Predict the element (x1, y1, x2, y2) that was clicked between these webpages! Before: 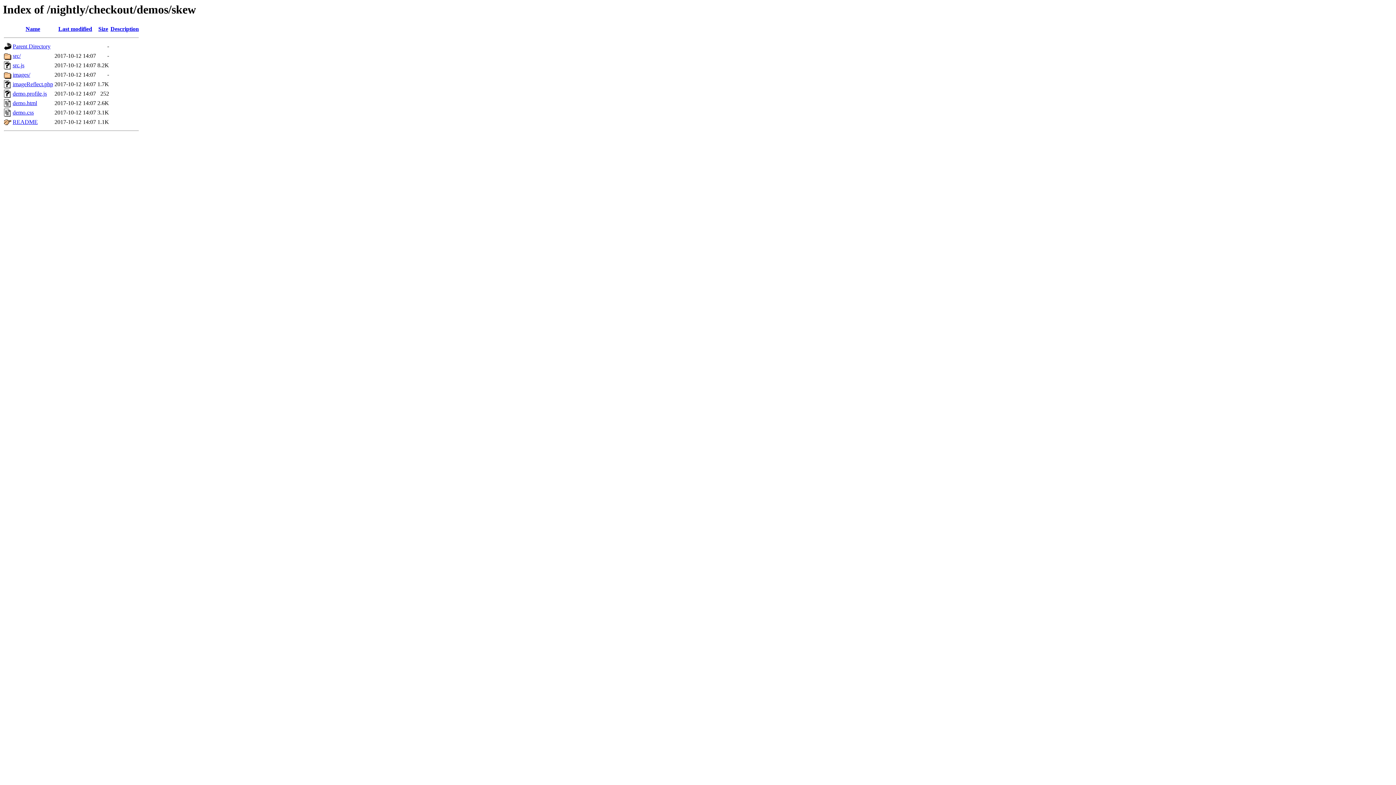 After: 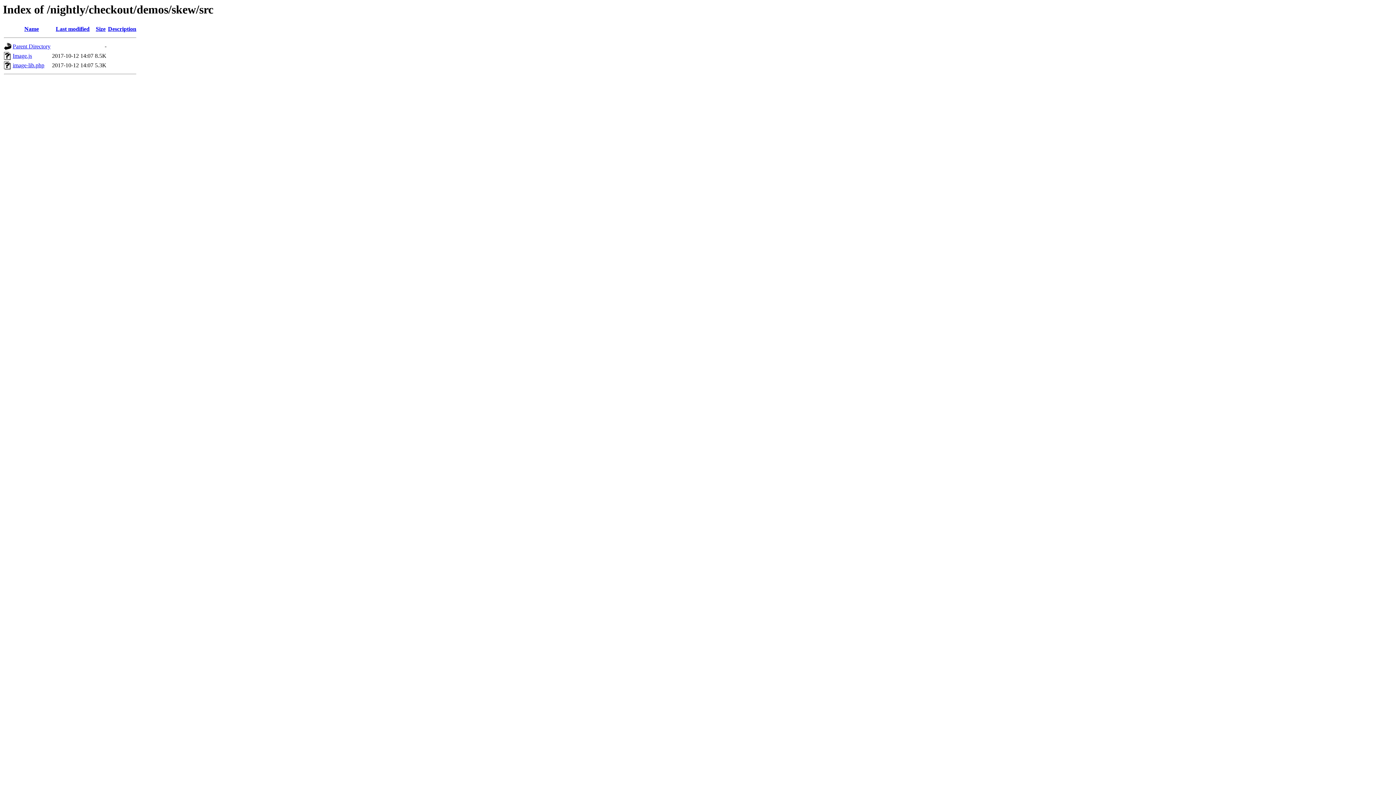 Action: label: src/ bbox: (12, 52, 20, 59)